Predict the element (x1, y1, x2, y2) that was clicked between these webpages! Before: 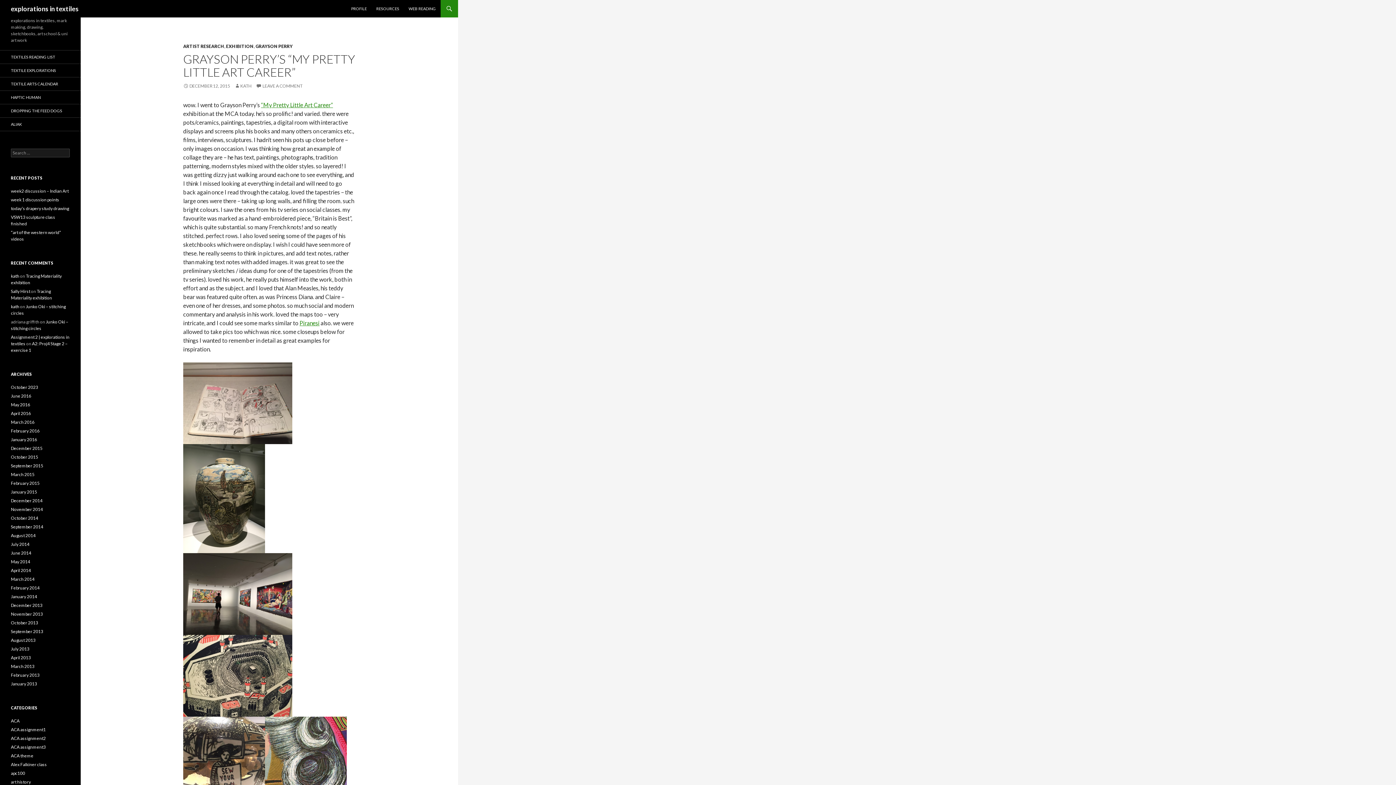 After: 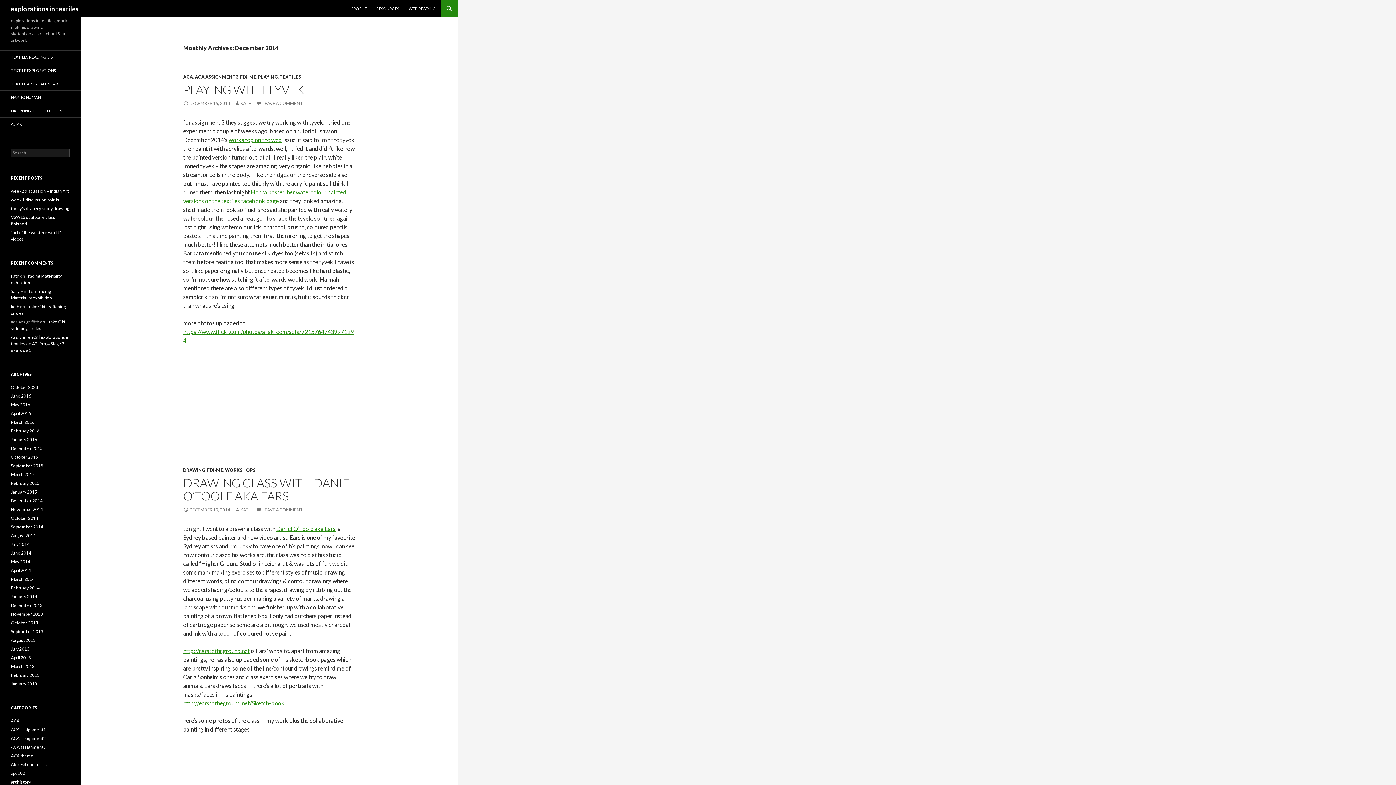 Action: bbox: (10, 498, 42, 503) label: December 2014